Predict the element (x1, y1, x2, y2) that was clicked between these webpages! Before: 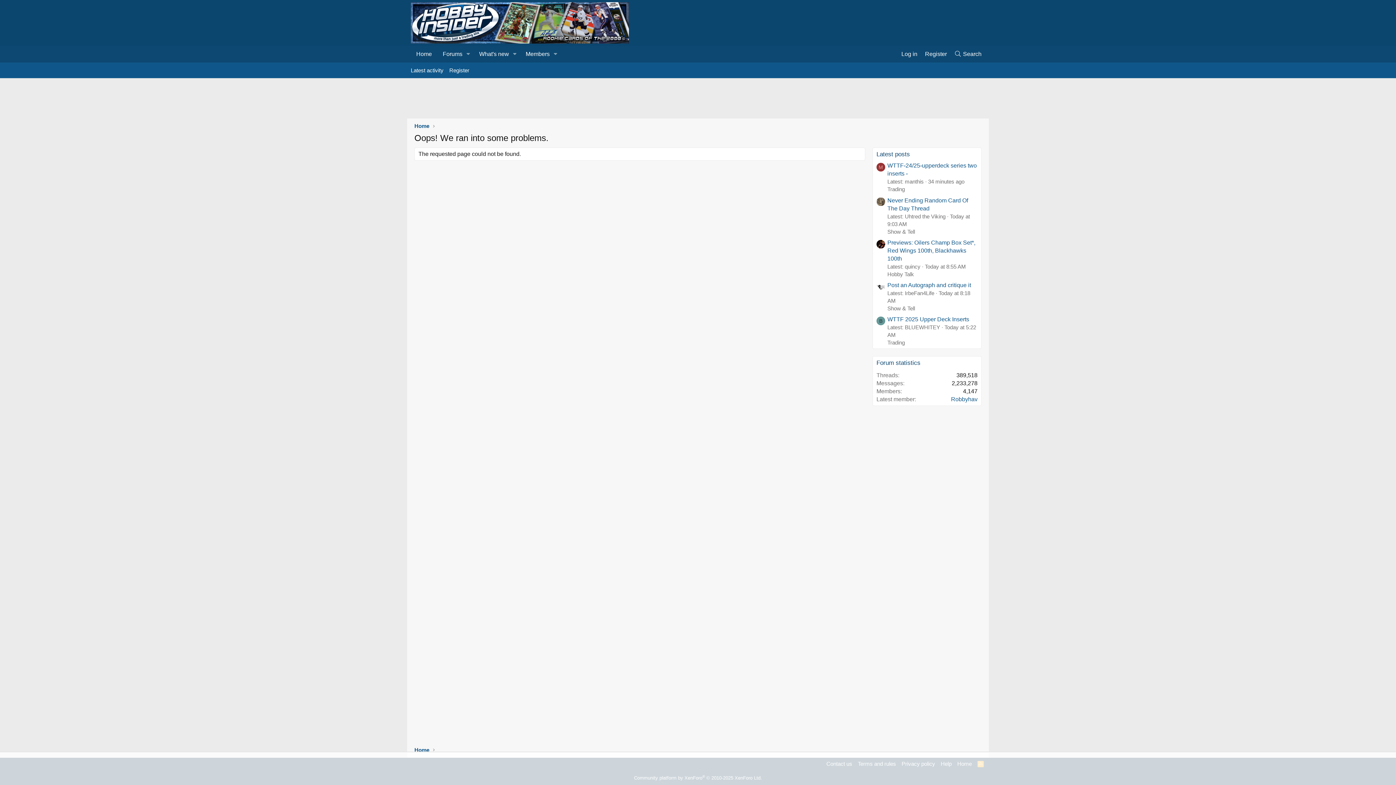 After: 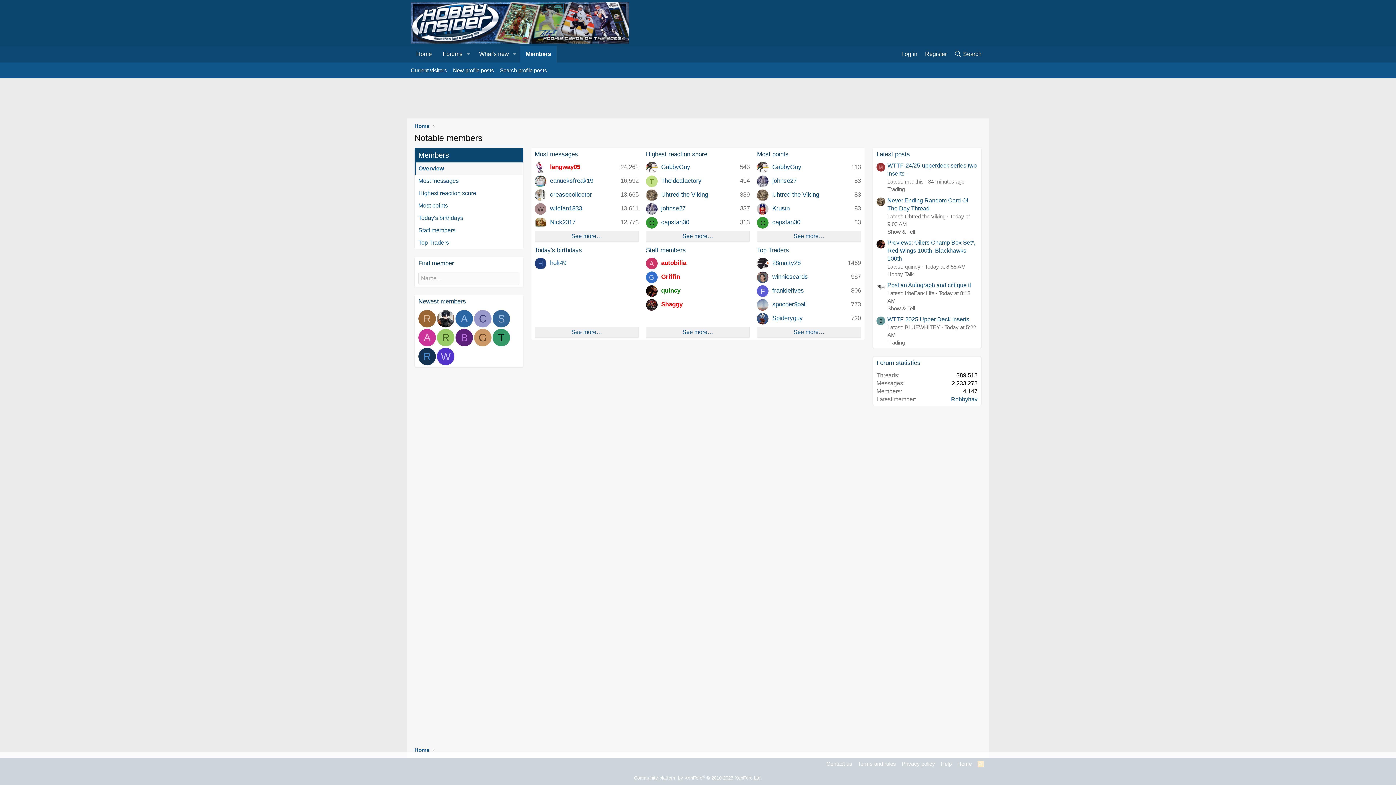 Action: label: Members bbox: (520, 45, 550, 62)